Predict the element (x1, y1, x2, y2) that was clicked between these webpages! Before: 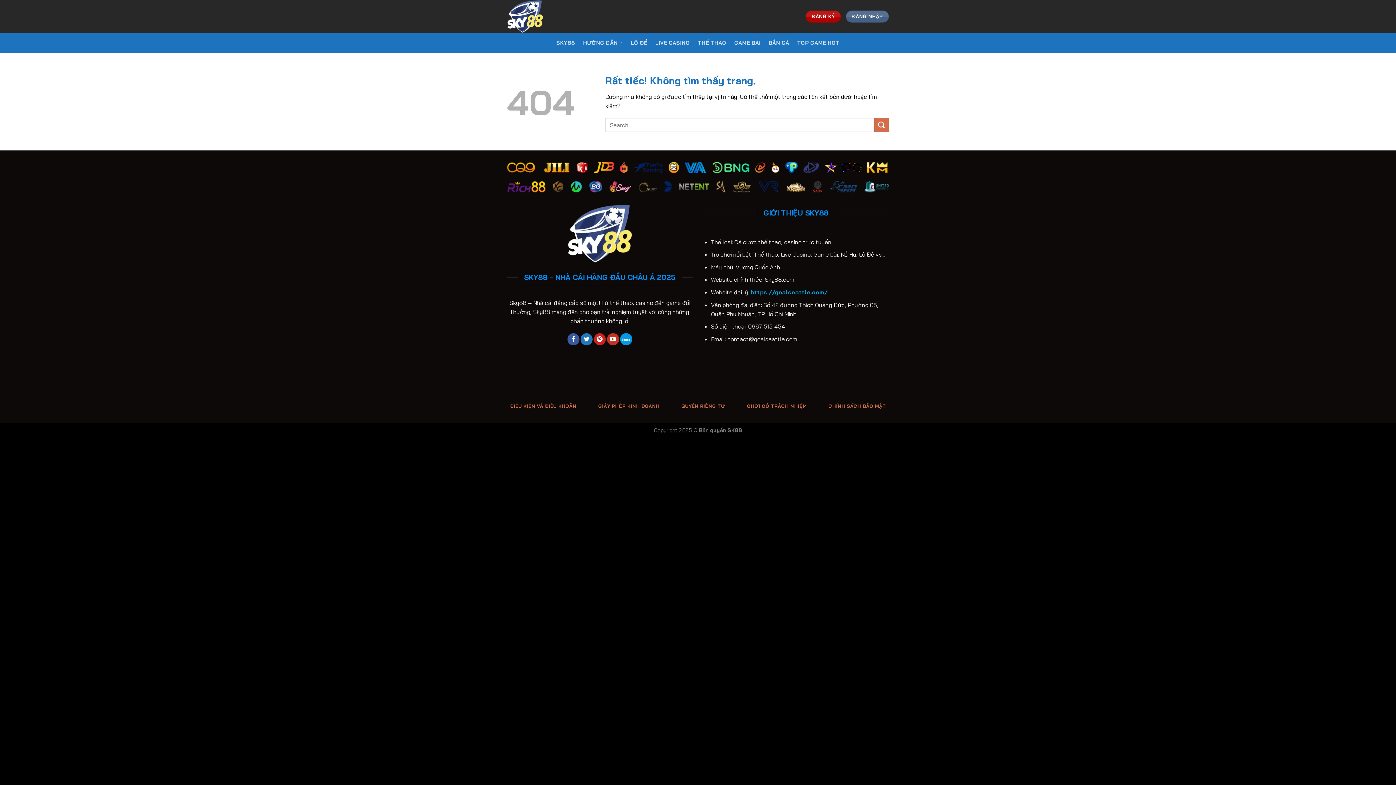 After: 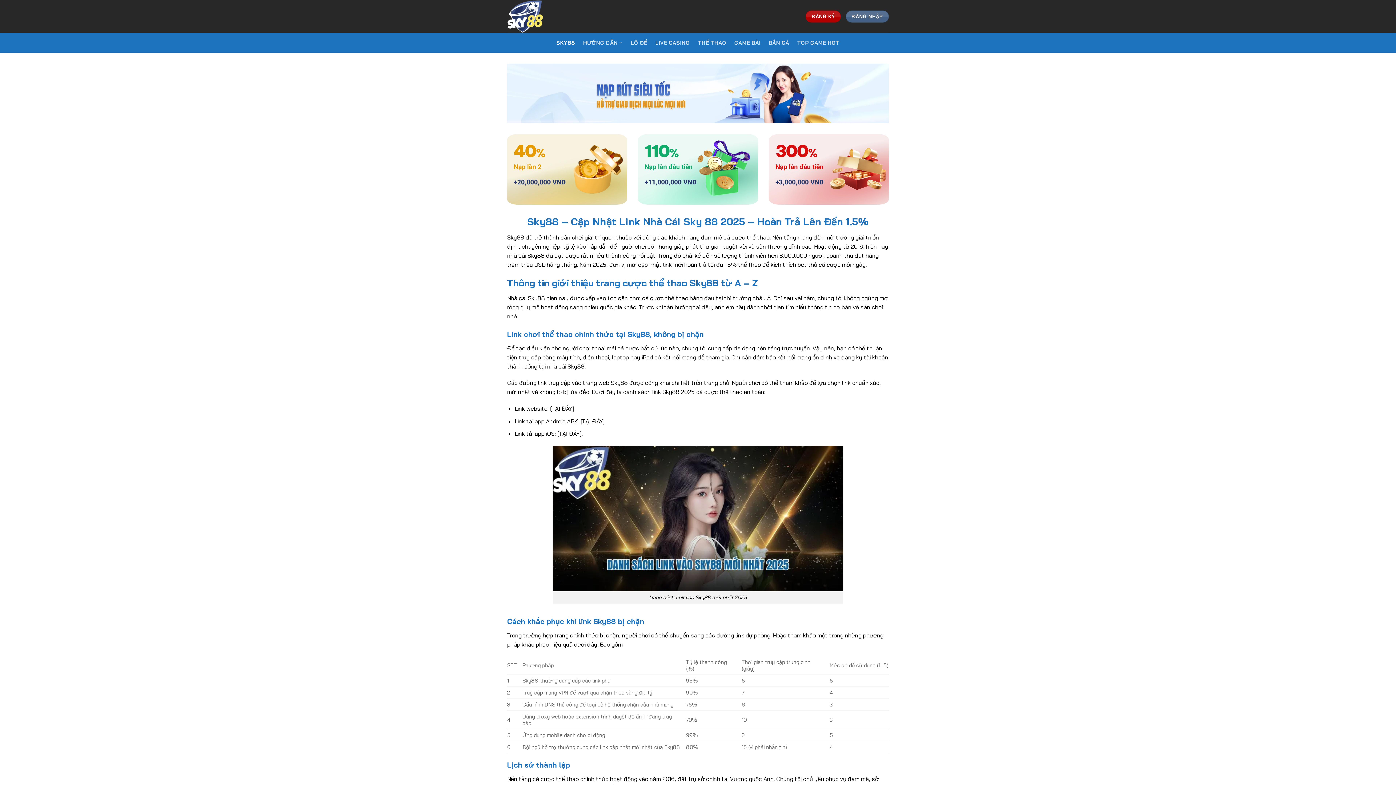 Action: bbox: (556, 36, 575, 49) label: SKY88